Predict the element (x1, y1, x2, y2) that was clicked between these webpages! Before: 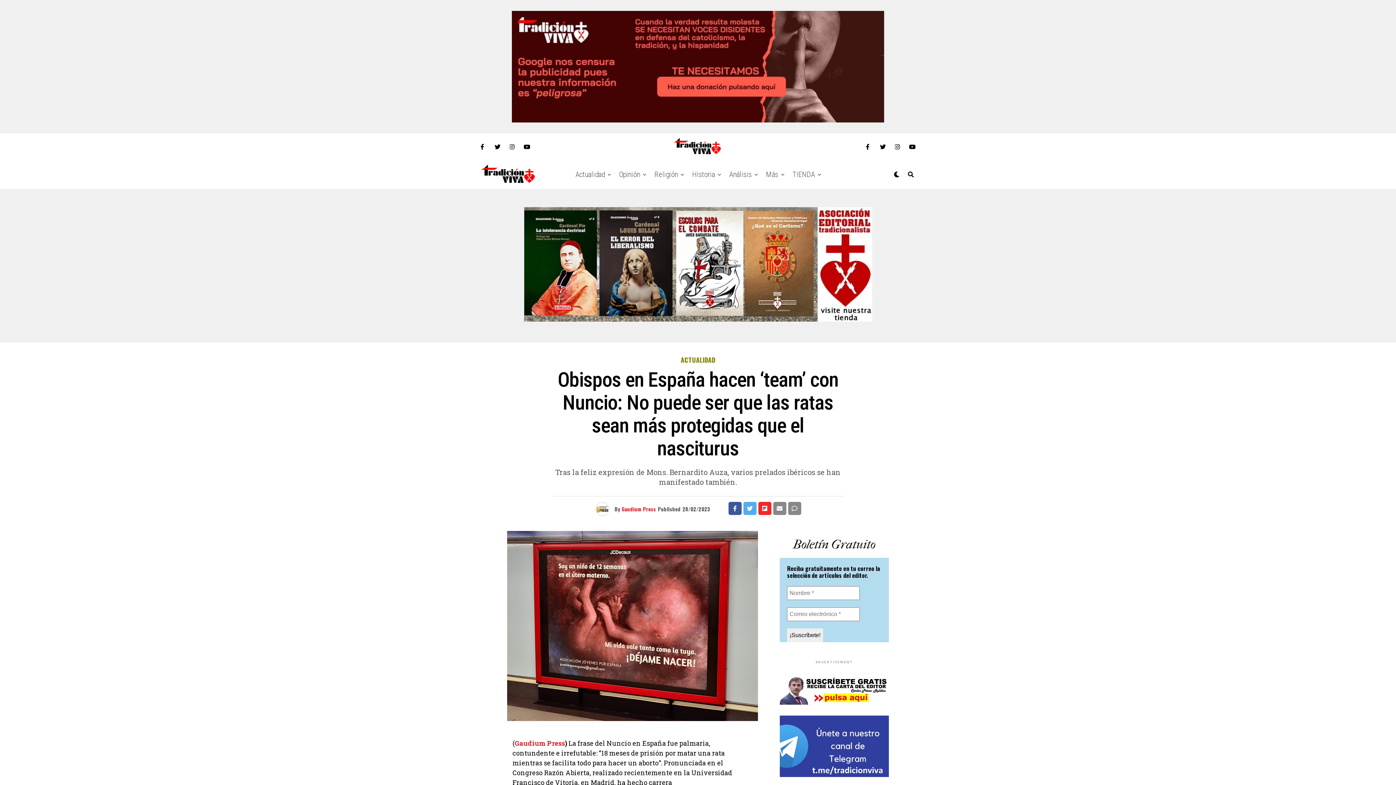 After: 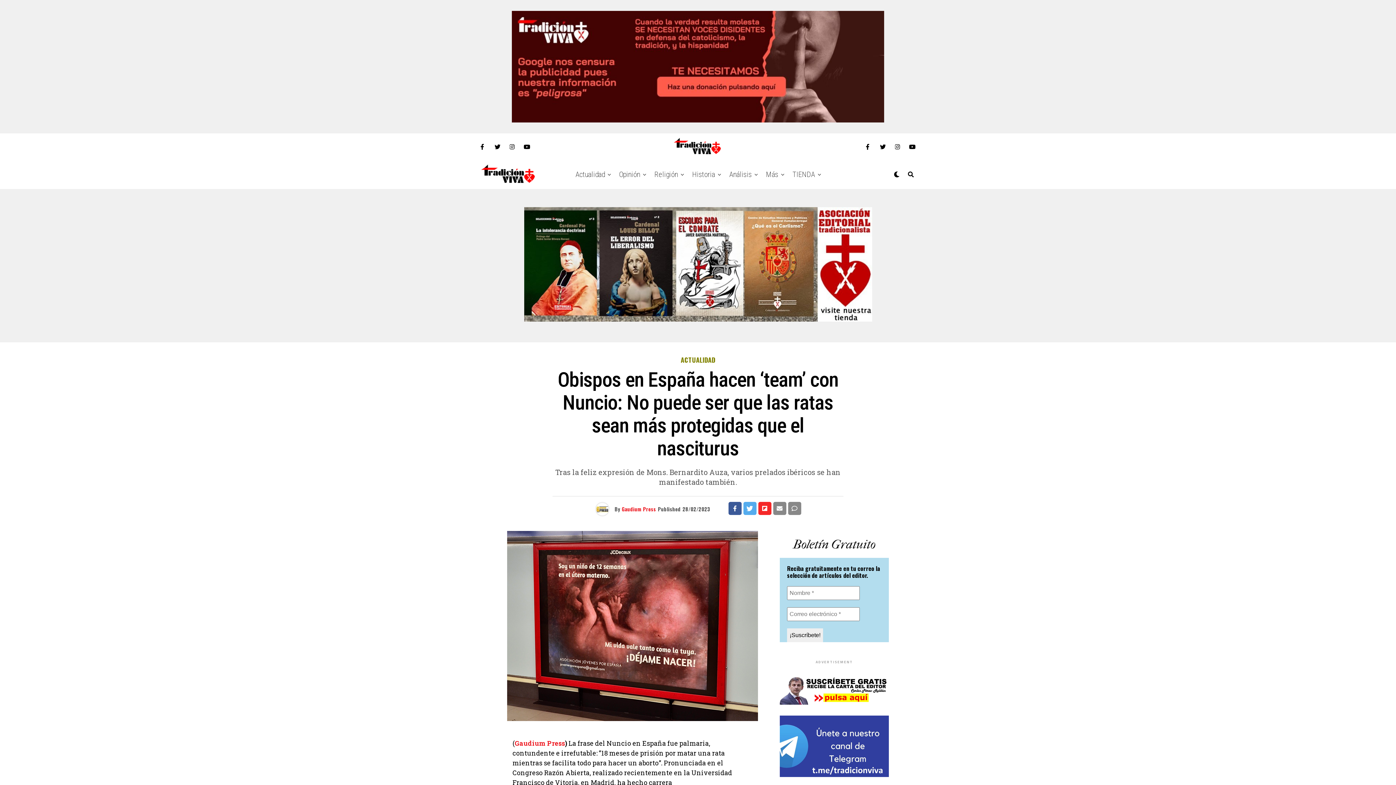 Action: bbox: (743, 502, 756, 515)